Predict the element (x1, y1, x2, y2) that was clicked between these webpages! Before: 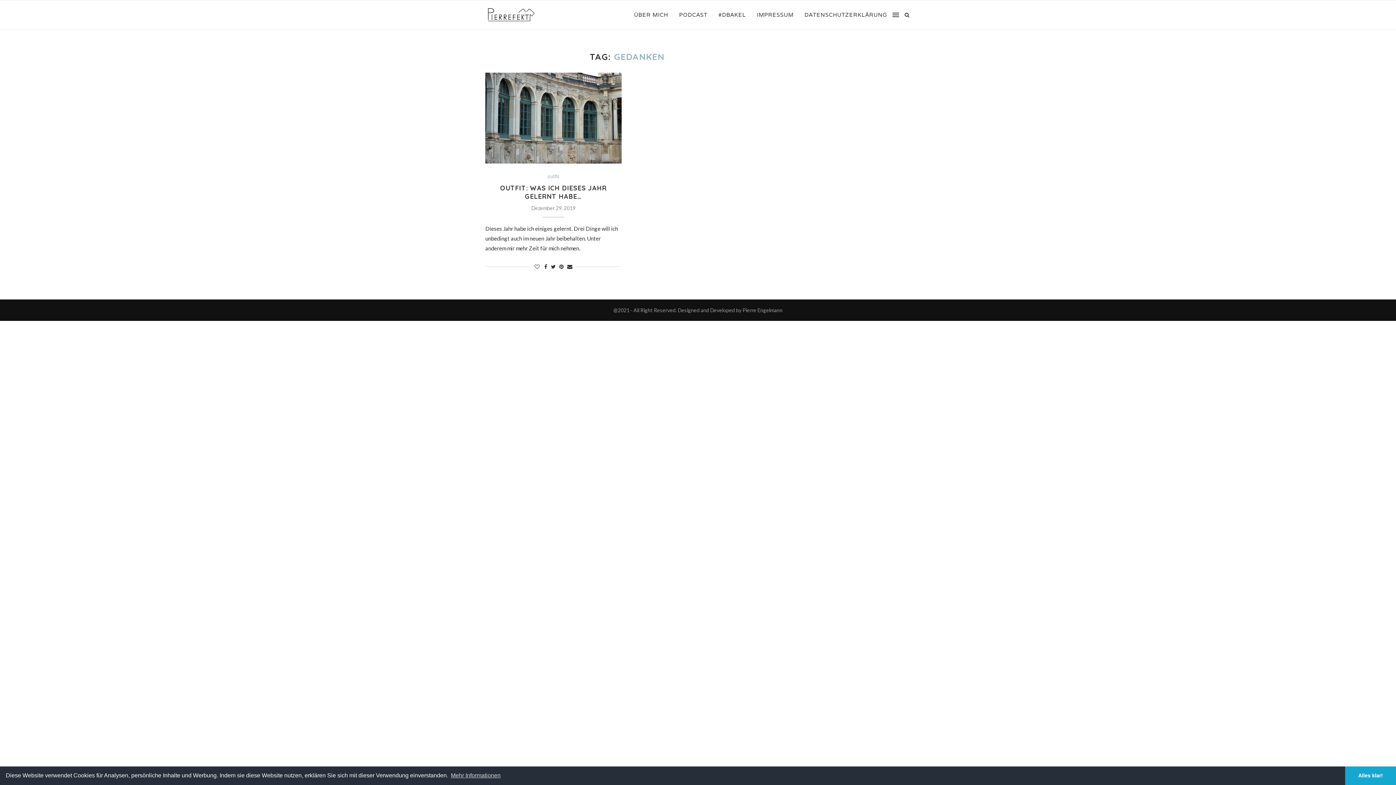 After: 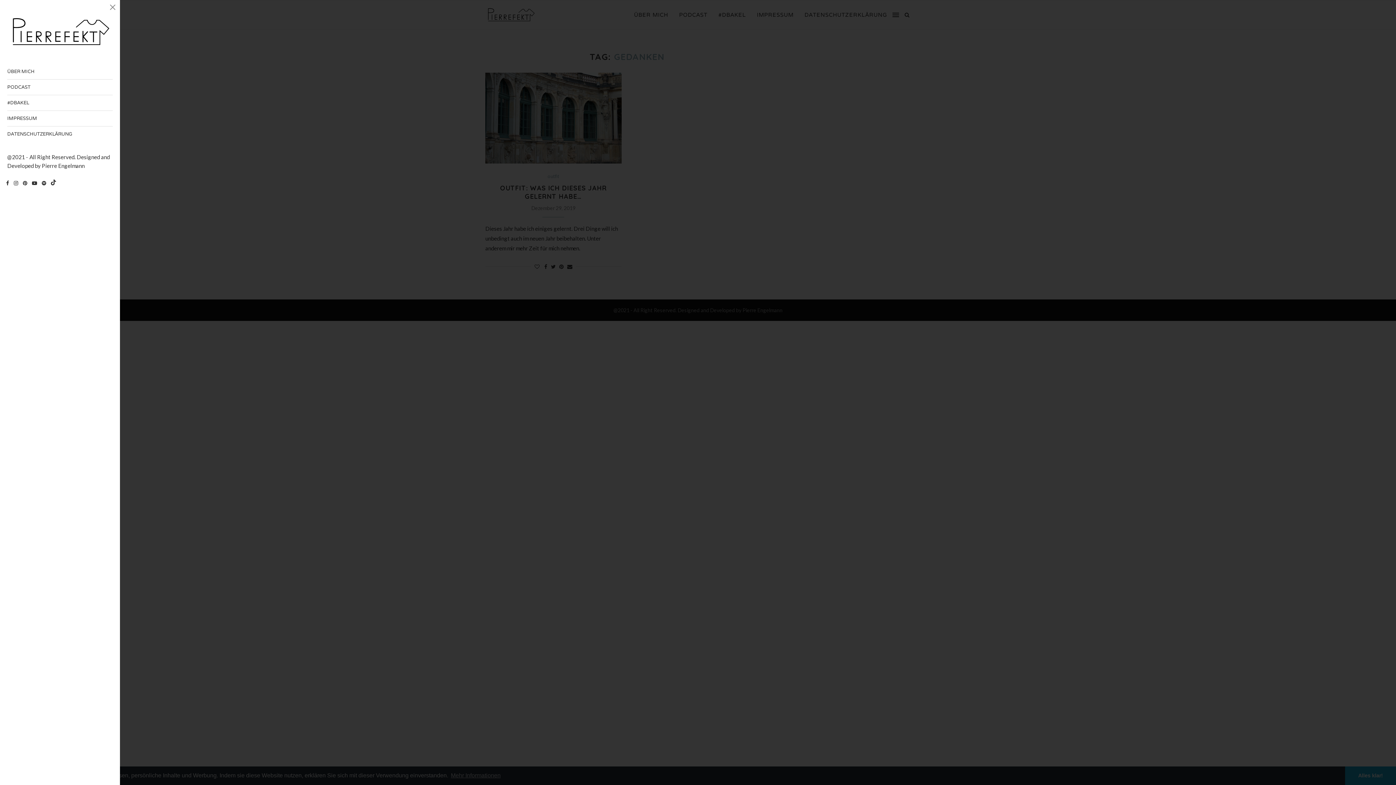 Action: bbox: (892, 0, 899, 29)